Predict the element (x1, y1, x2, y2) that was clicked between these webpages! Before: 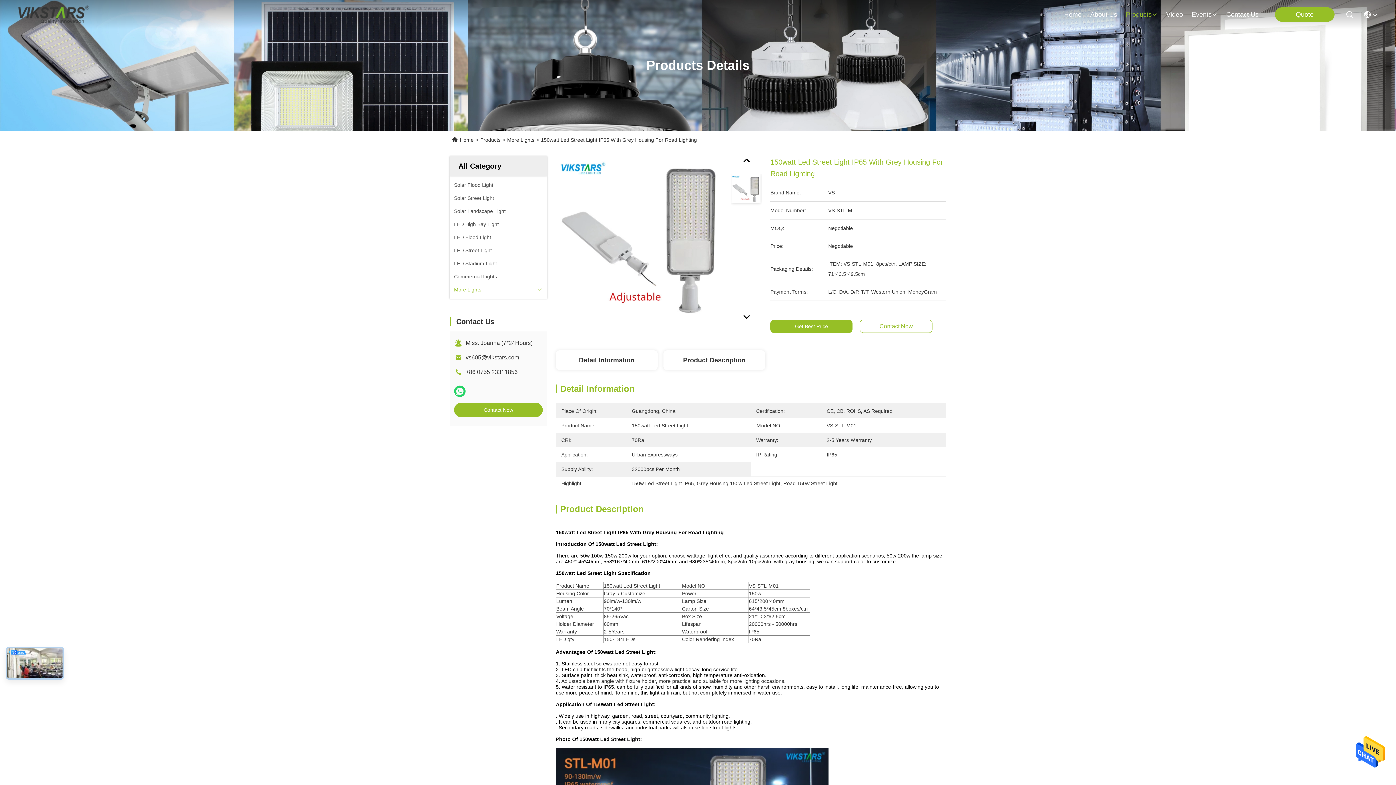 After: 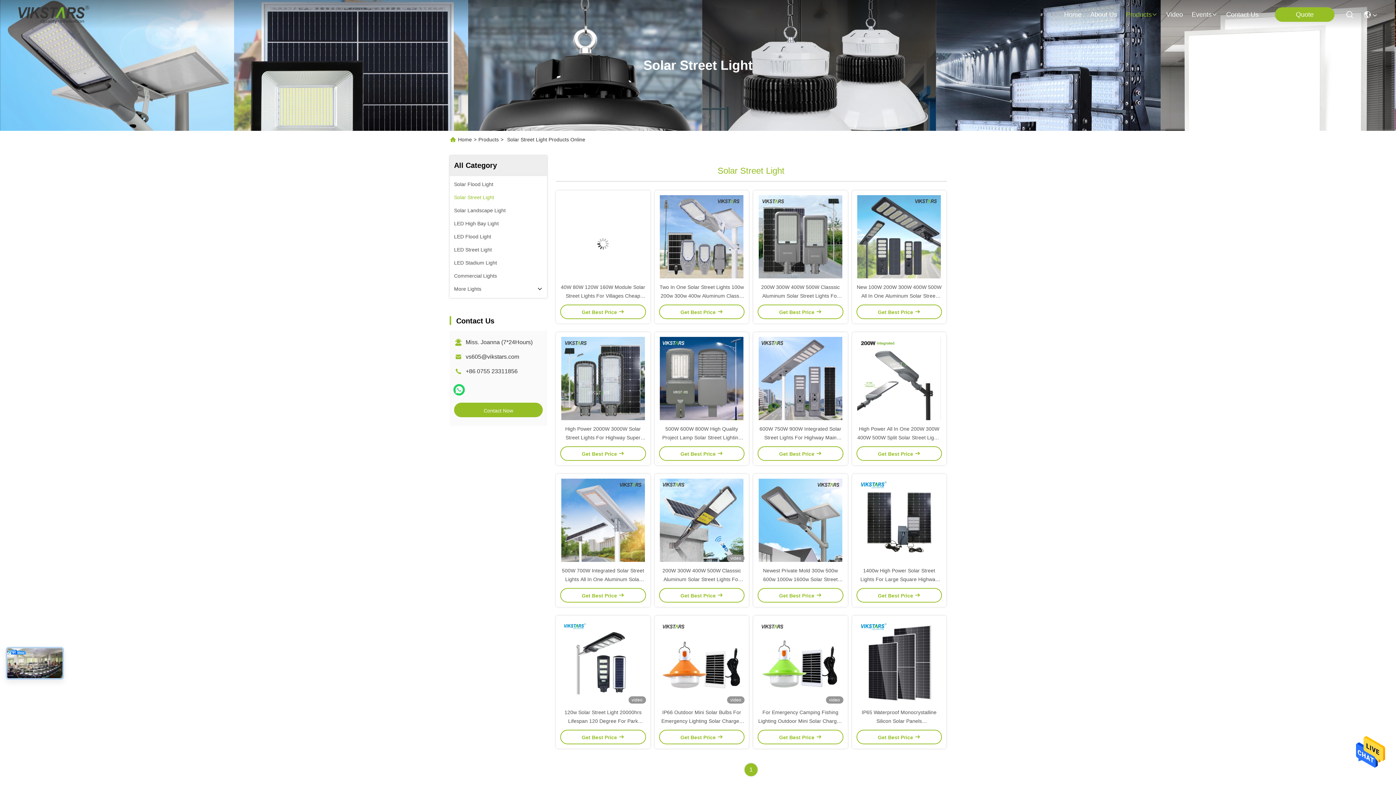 Action: bbox: (454, 194, 494, 202) label: Solar Street Light